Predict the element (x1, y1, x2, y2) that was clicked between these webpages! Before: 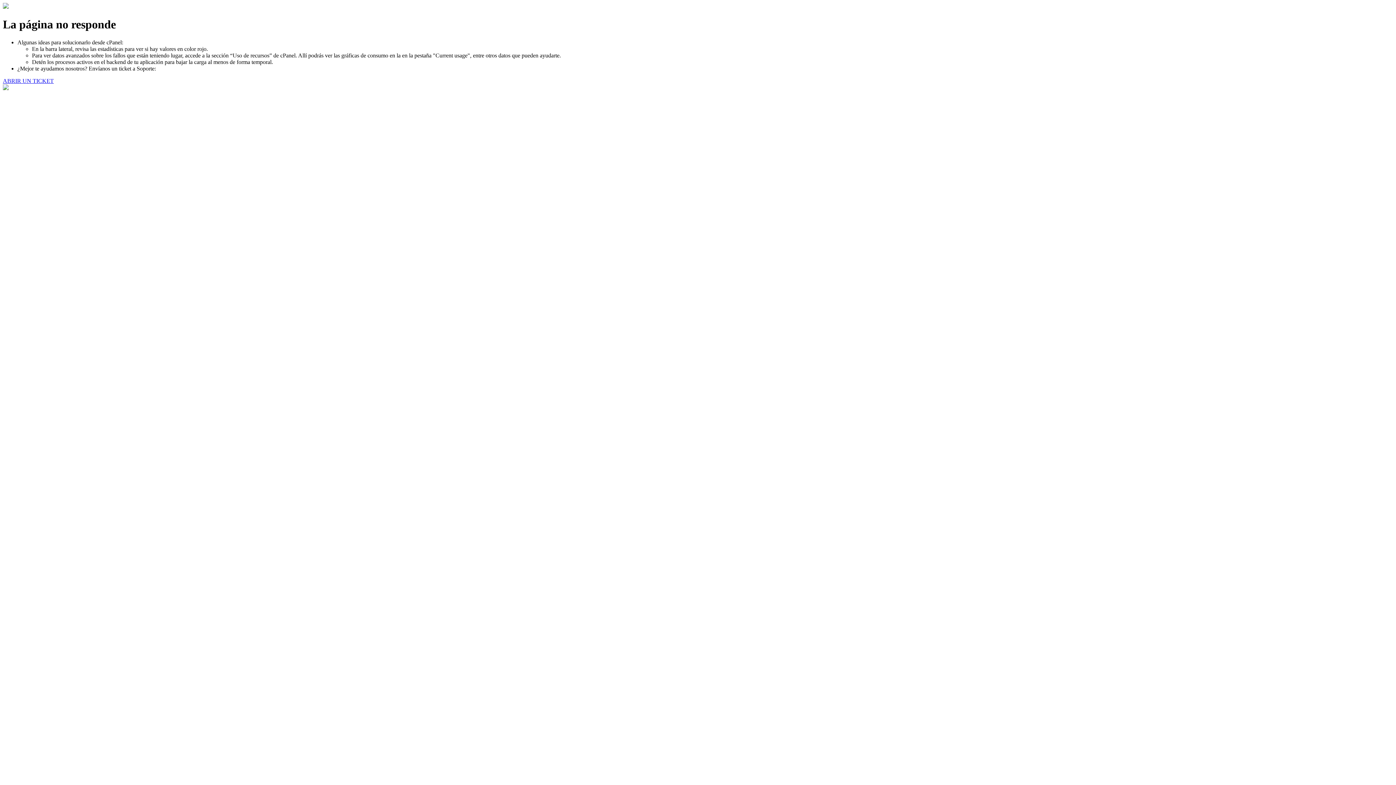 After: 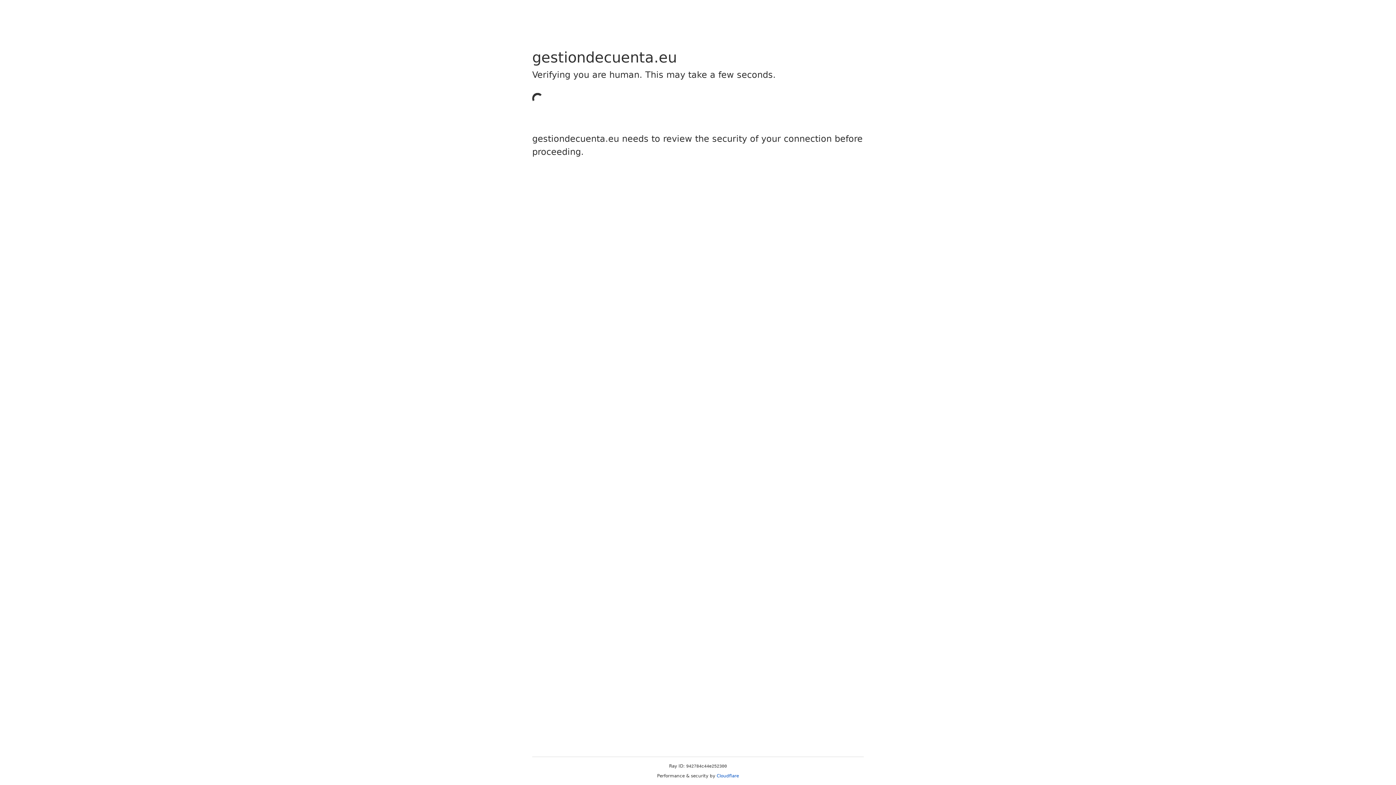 Action: label: ABRIR UN TICKET bbox: (2, 77, 53, 83)